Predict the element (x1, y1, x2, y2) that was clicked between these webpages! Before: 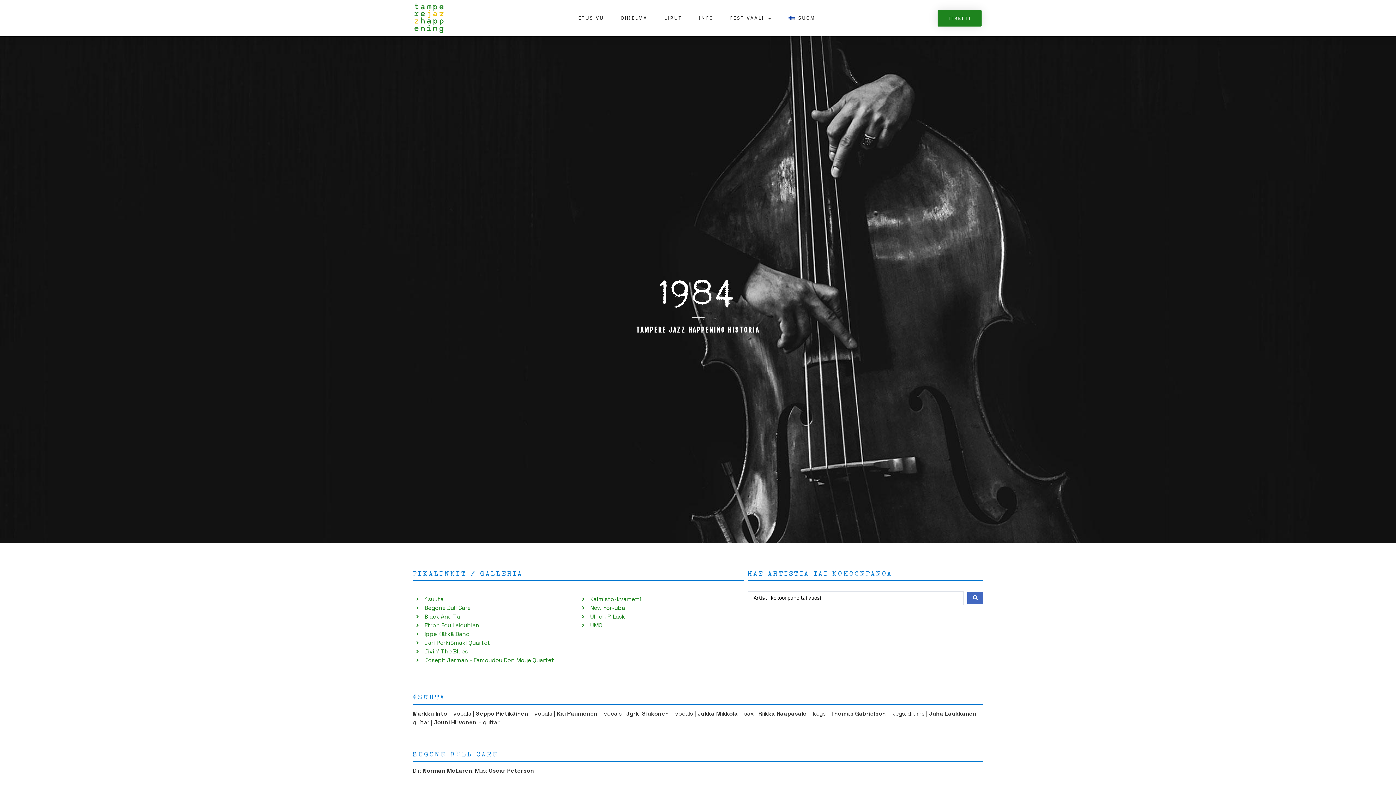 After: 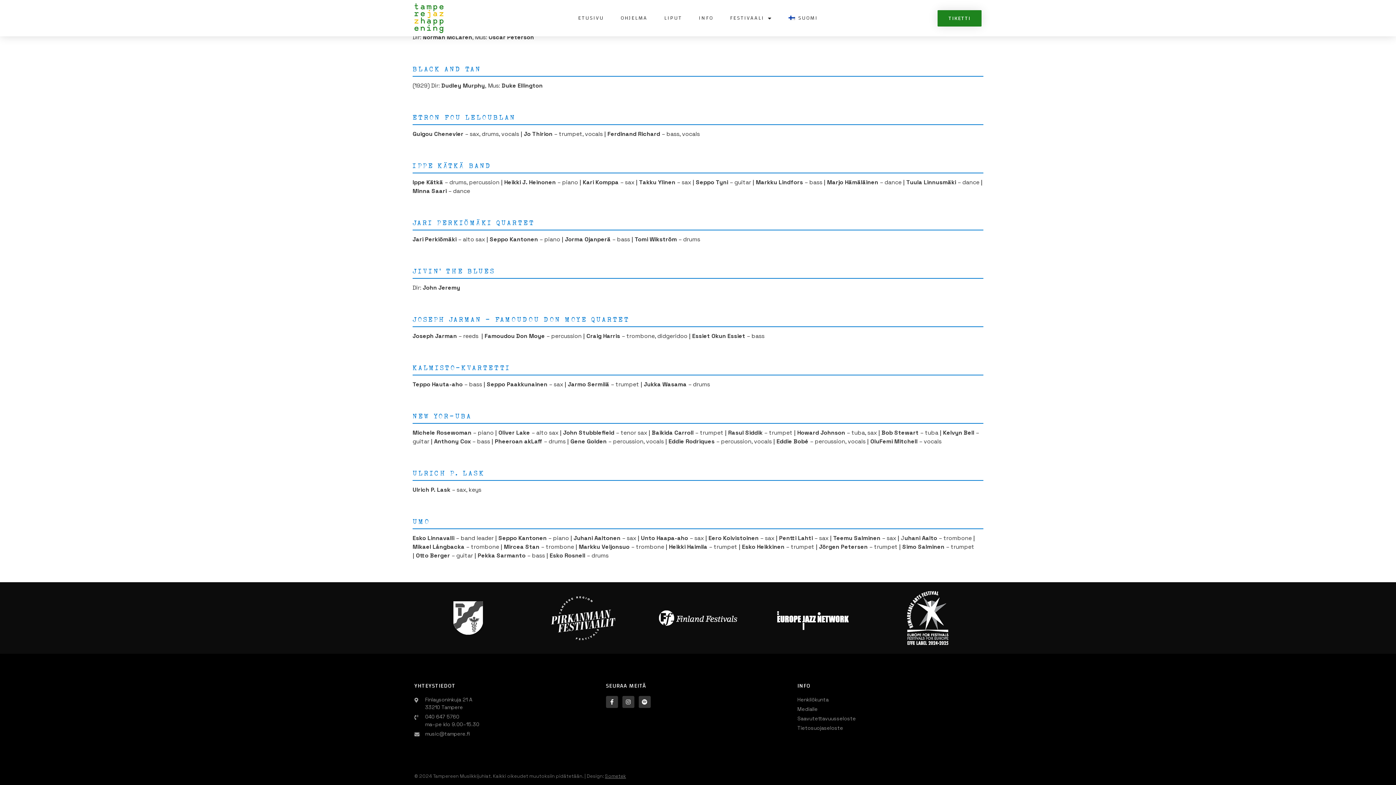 Action: bbox: (416, 621, 574, 630) label: Etron Fou Leloublan